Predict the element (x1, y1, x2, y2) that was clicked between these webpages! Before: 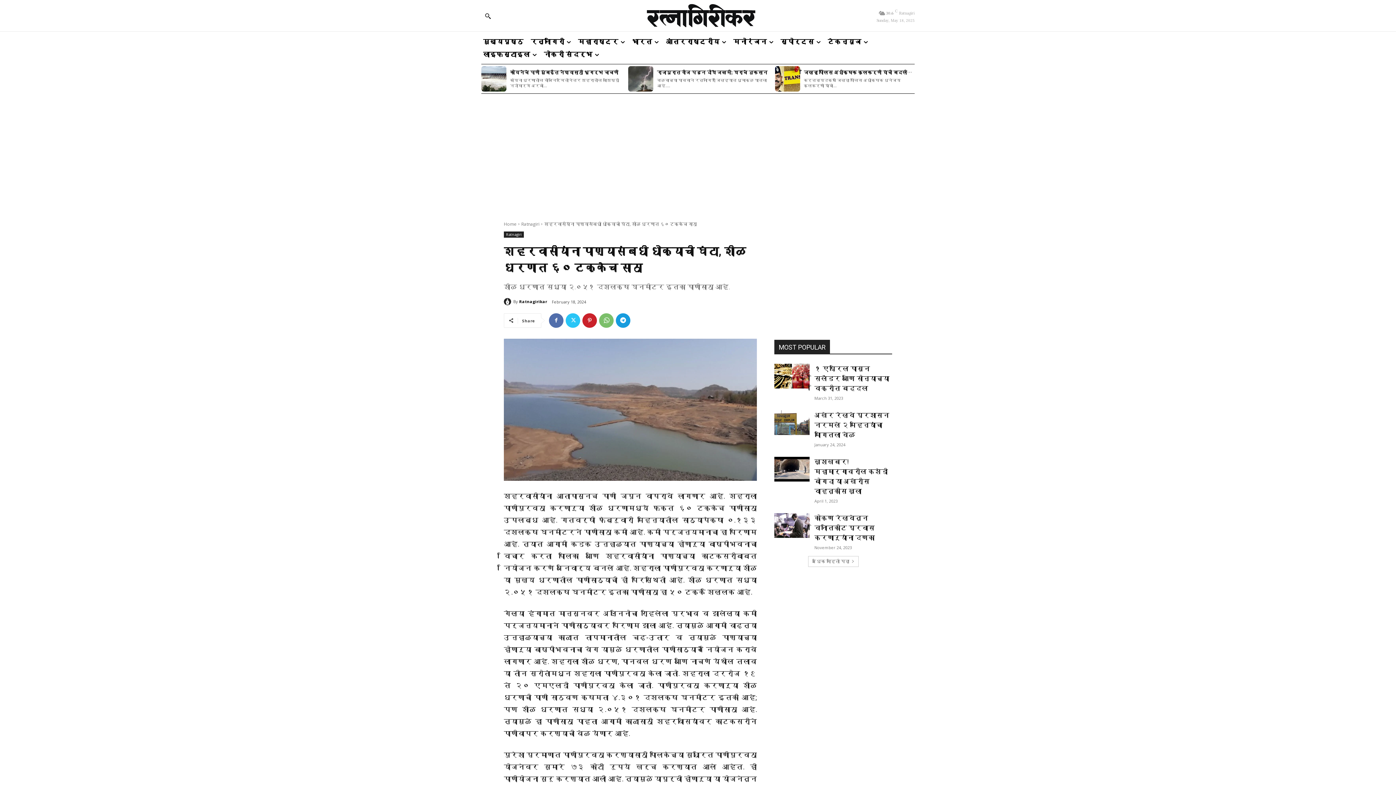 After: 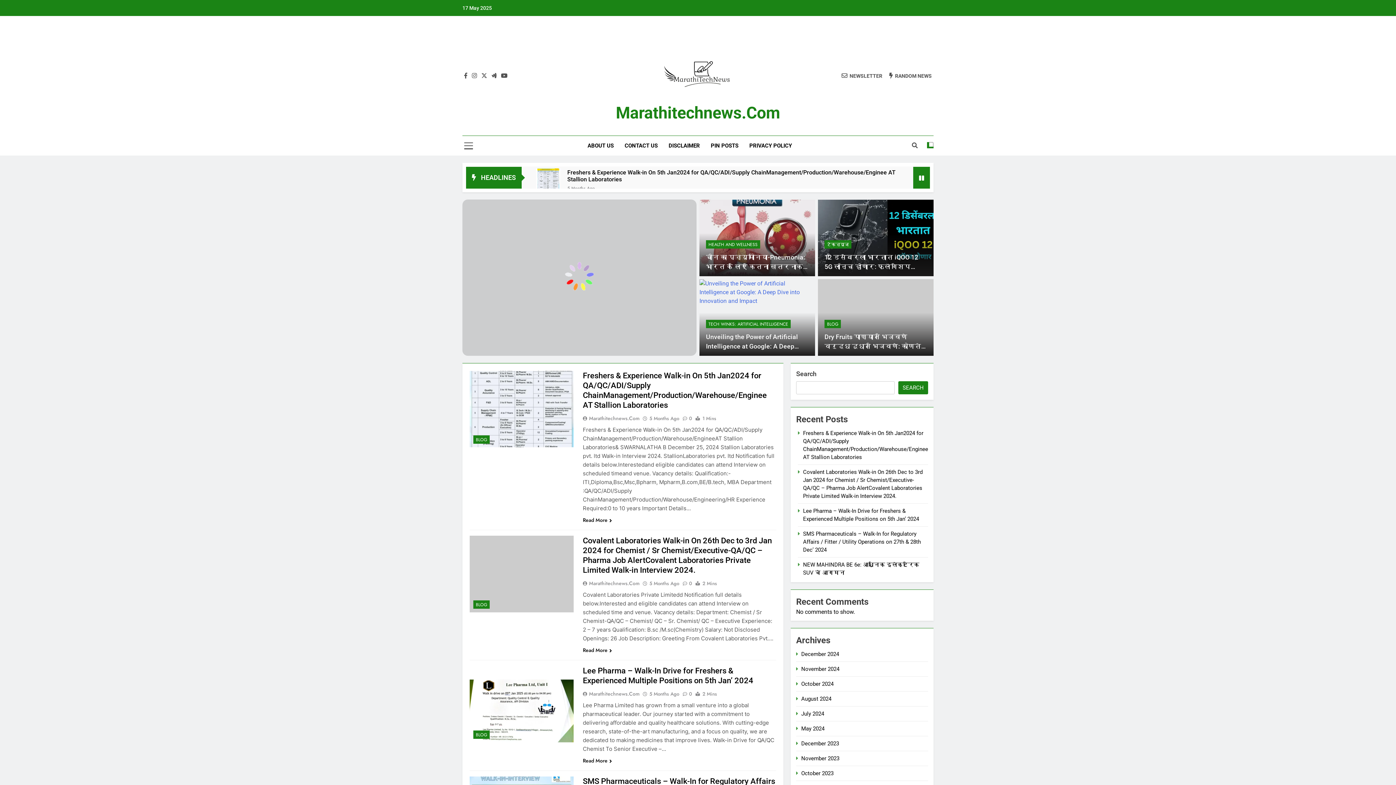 Action: label: टेकन्यूज bbox: (826, 35, 869, 47)